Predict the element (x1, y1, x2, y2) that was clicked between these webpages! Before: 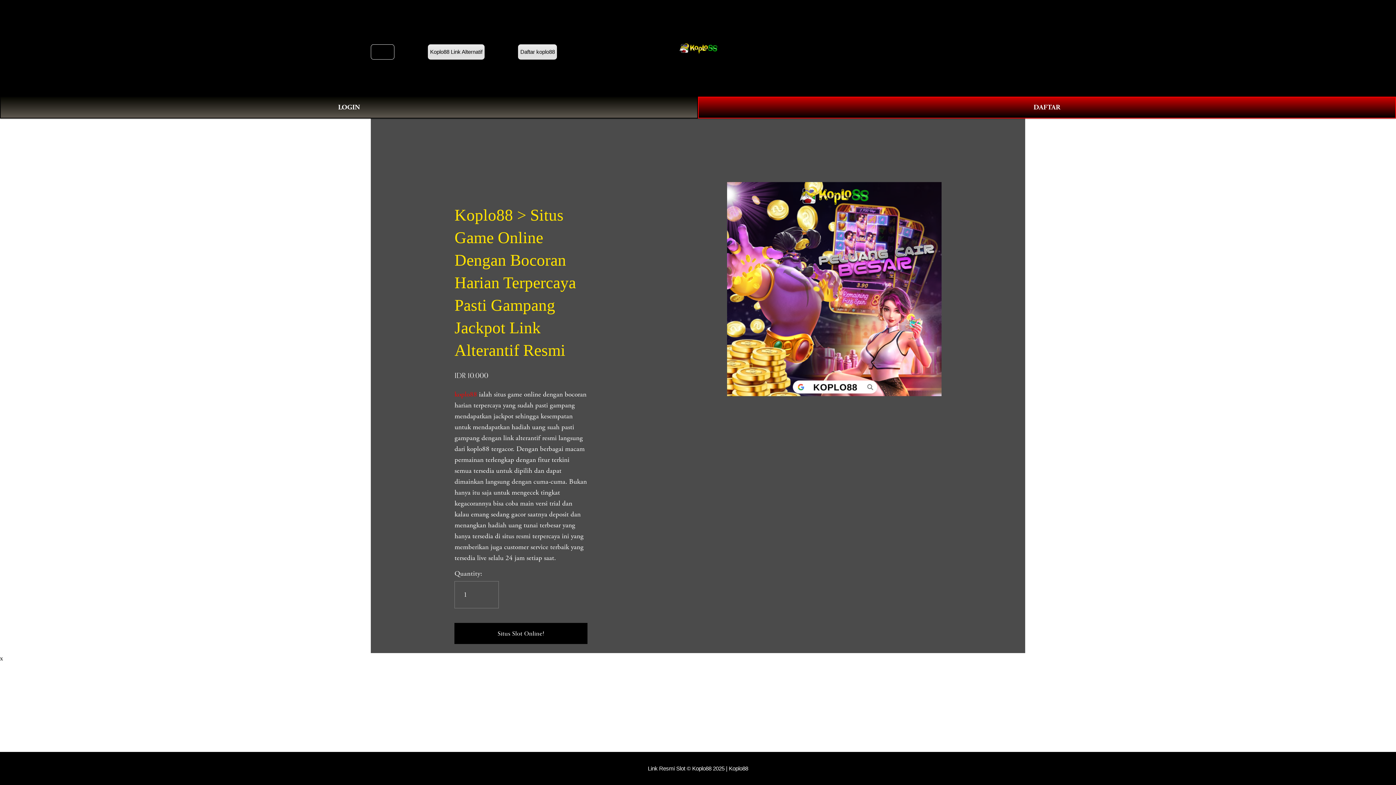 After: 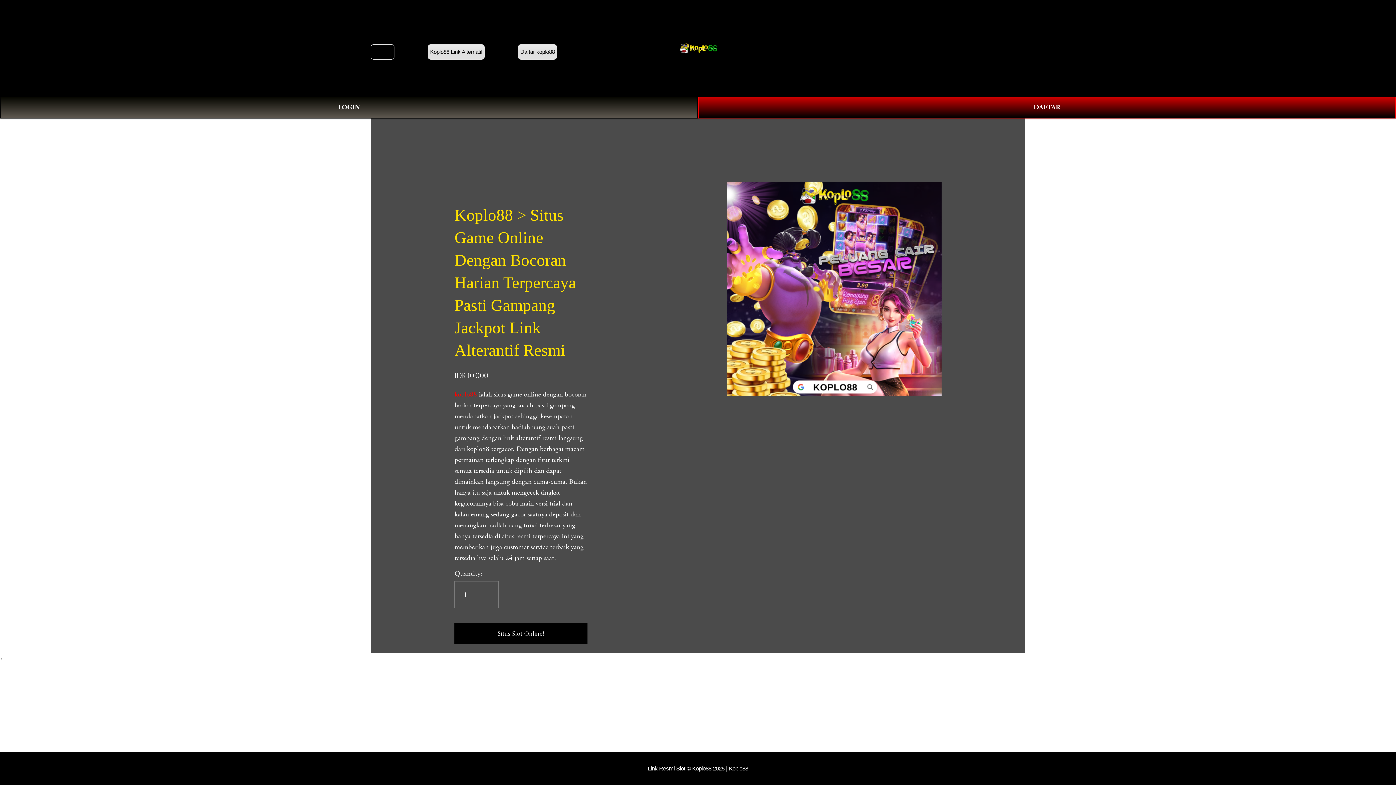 Action: bbox: (370, 44, 394, 59) label: Koplo88